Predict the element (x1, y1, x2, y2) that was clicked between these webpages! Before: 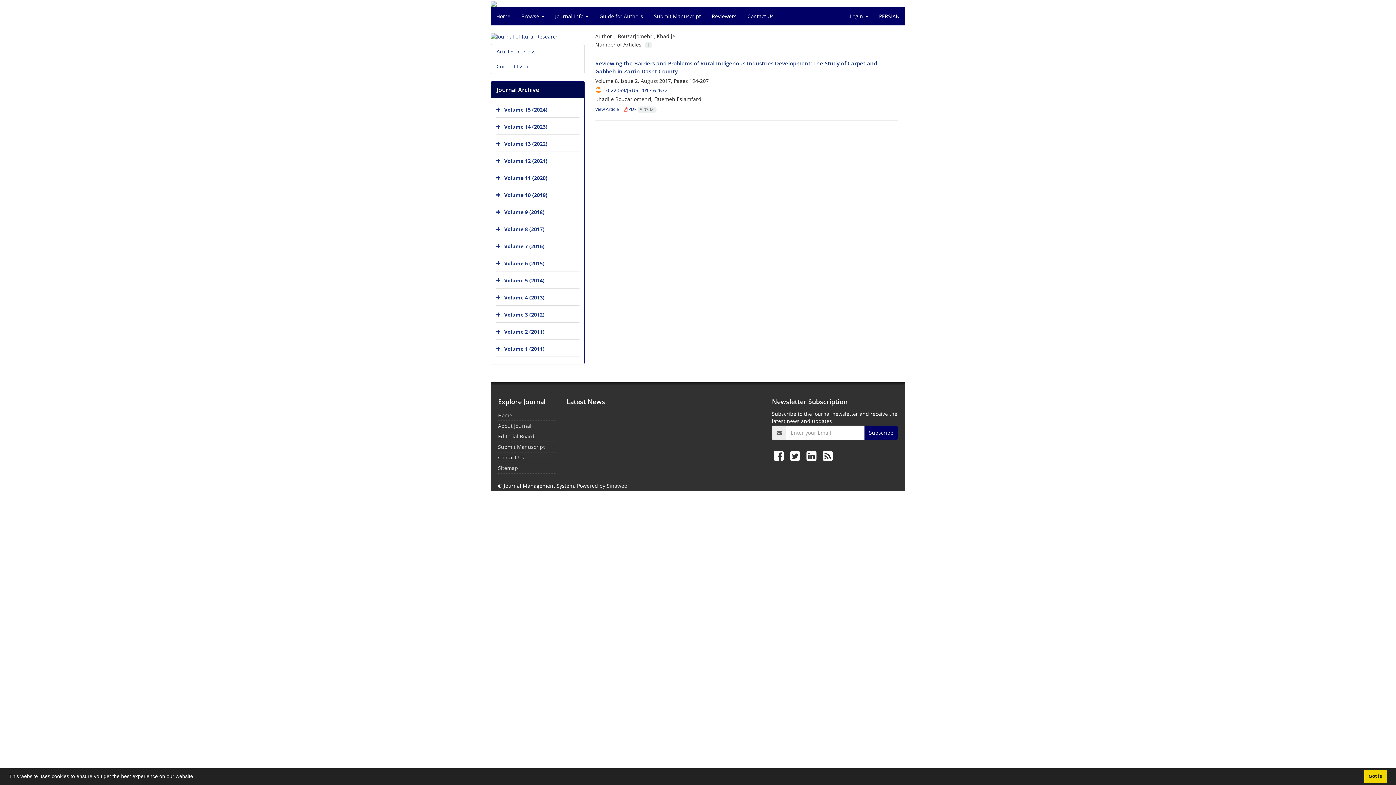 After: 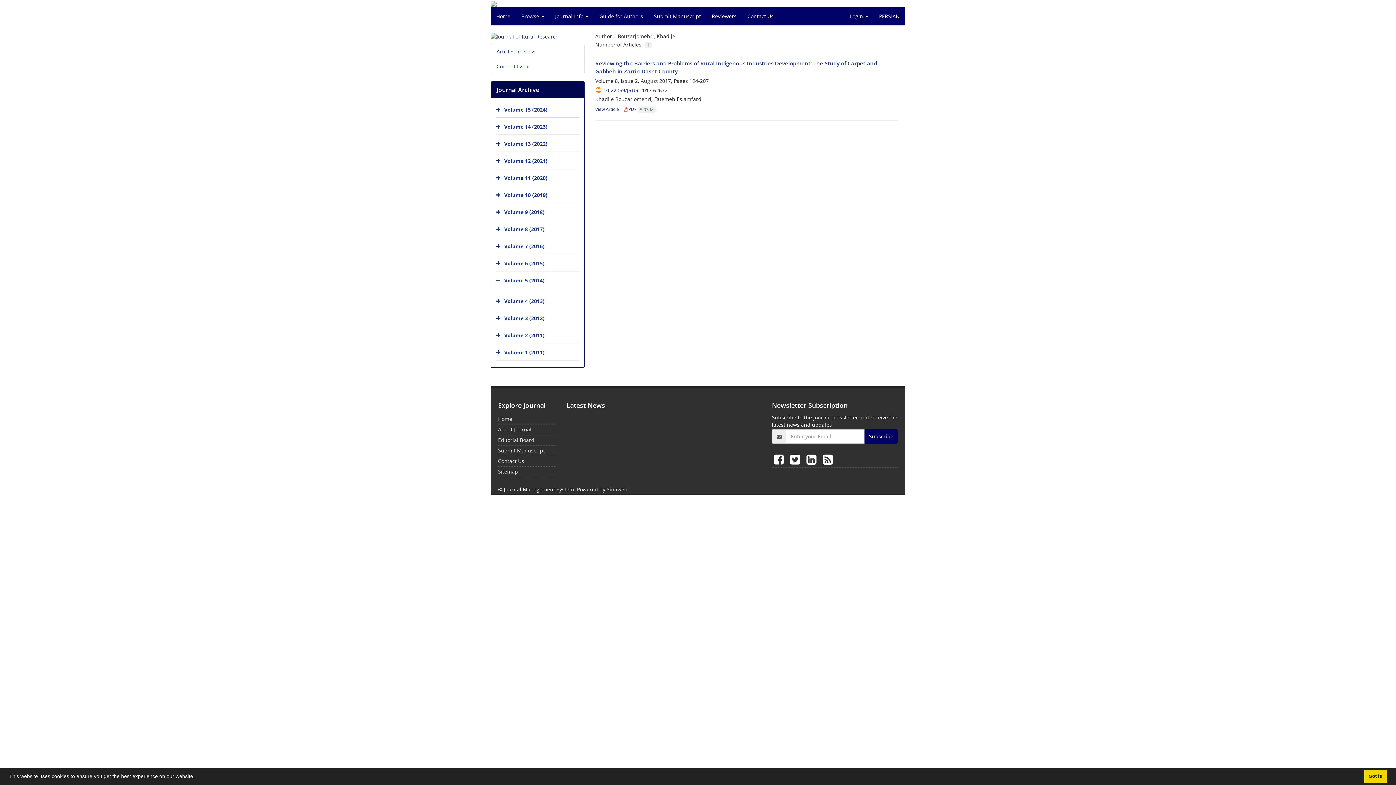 Action: bbox: (496, 273, 502, 288)